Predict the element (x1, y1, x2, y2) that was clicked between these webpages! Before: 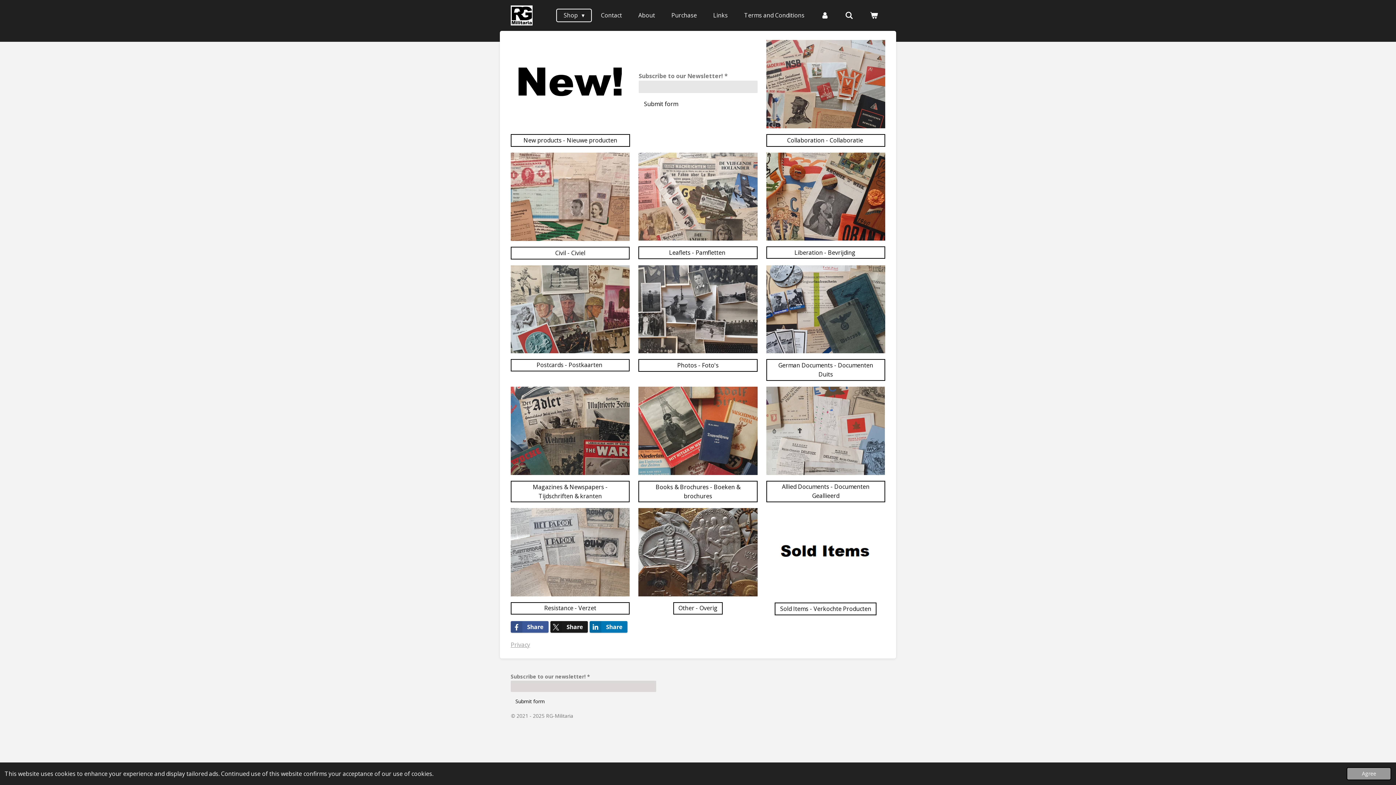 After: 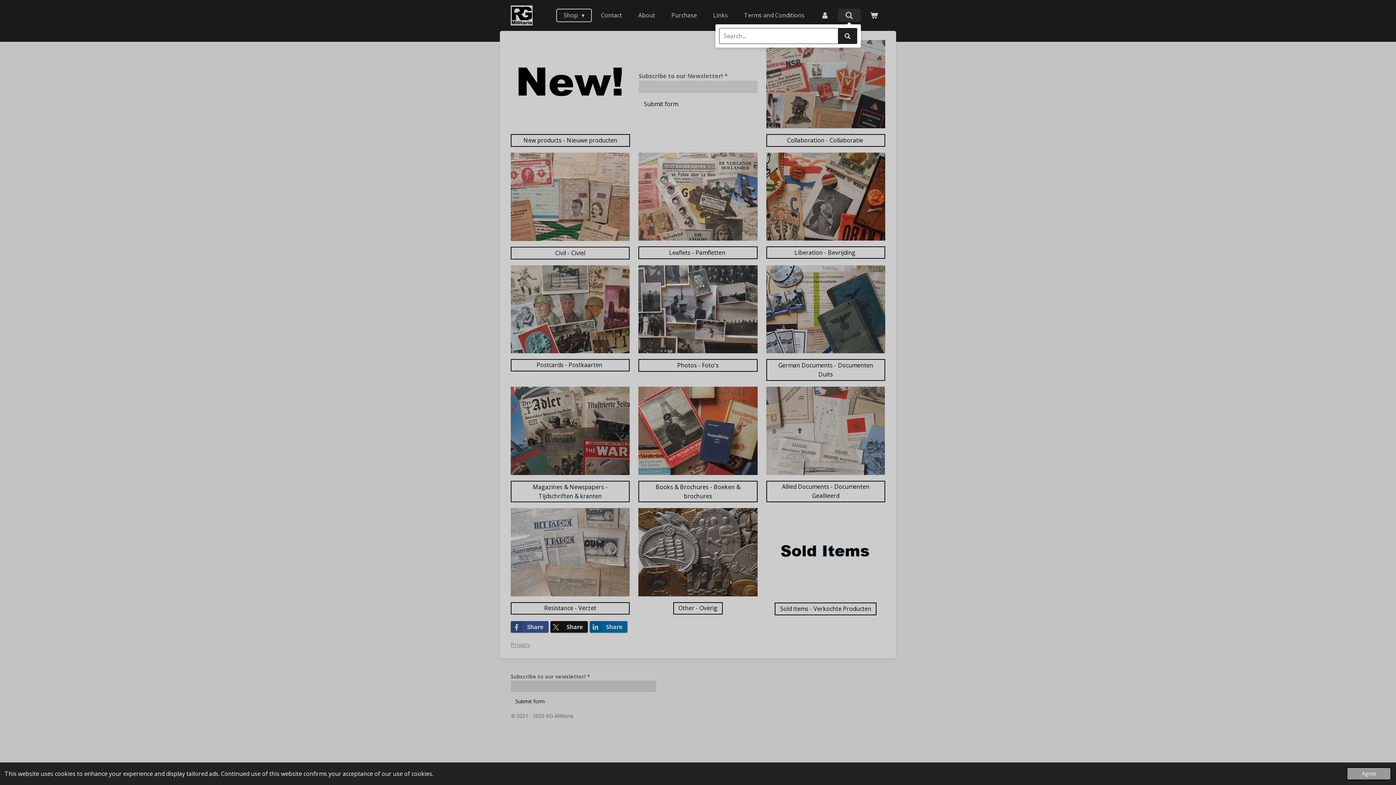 Action: bbox: (838, 8, 860, 21)